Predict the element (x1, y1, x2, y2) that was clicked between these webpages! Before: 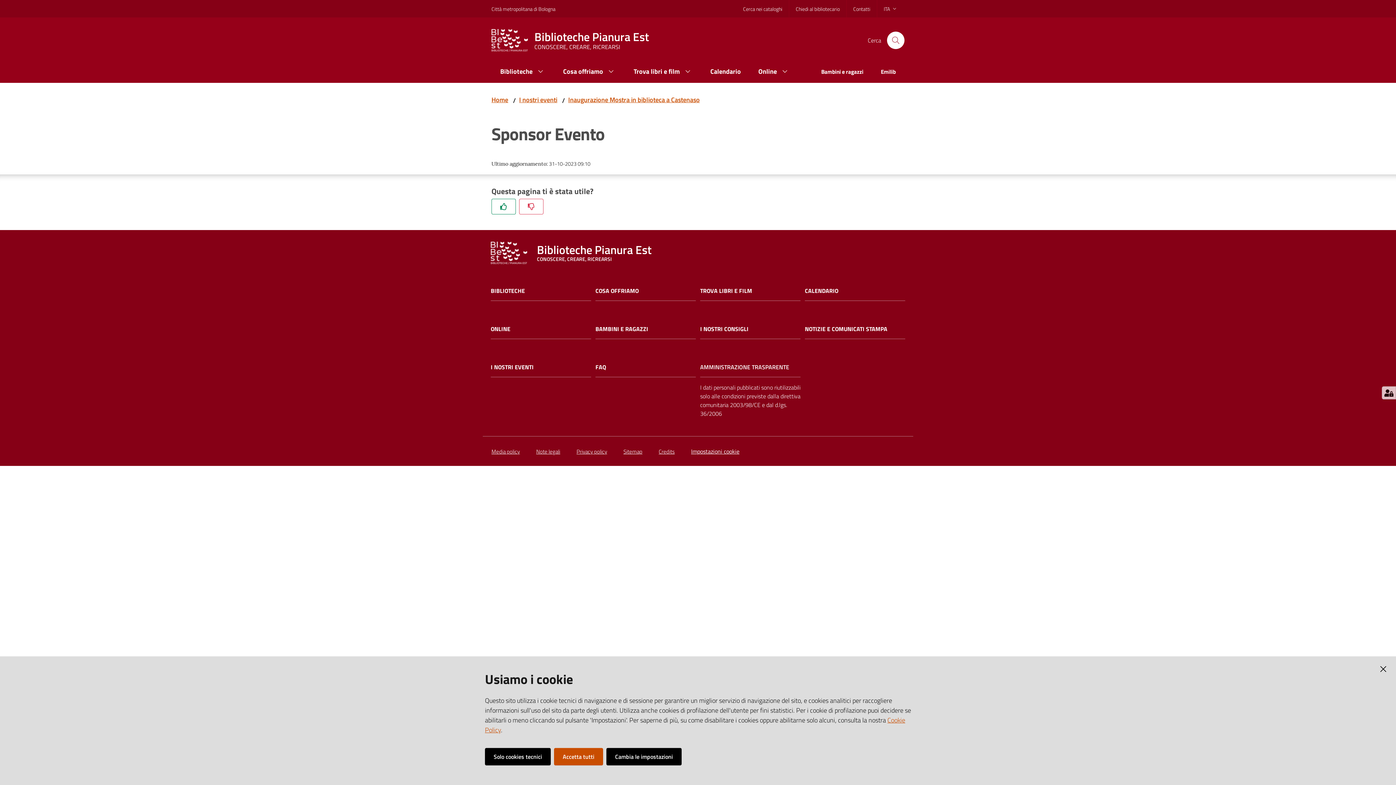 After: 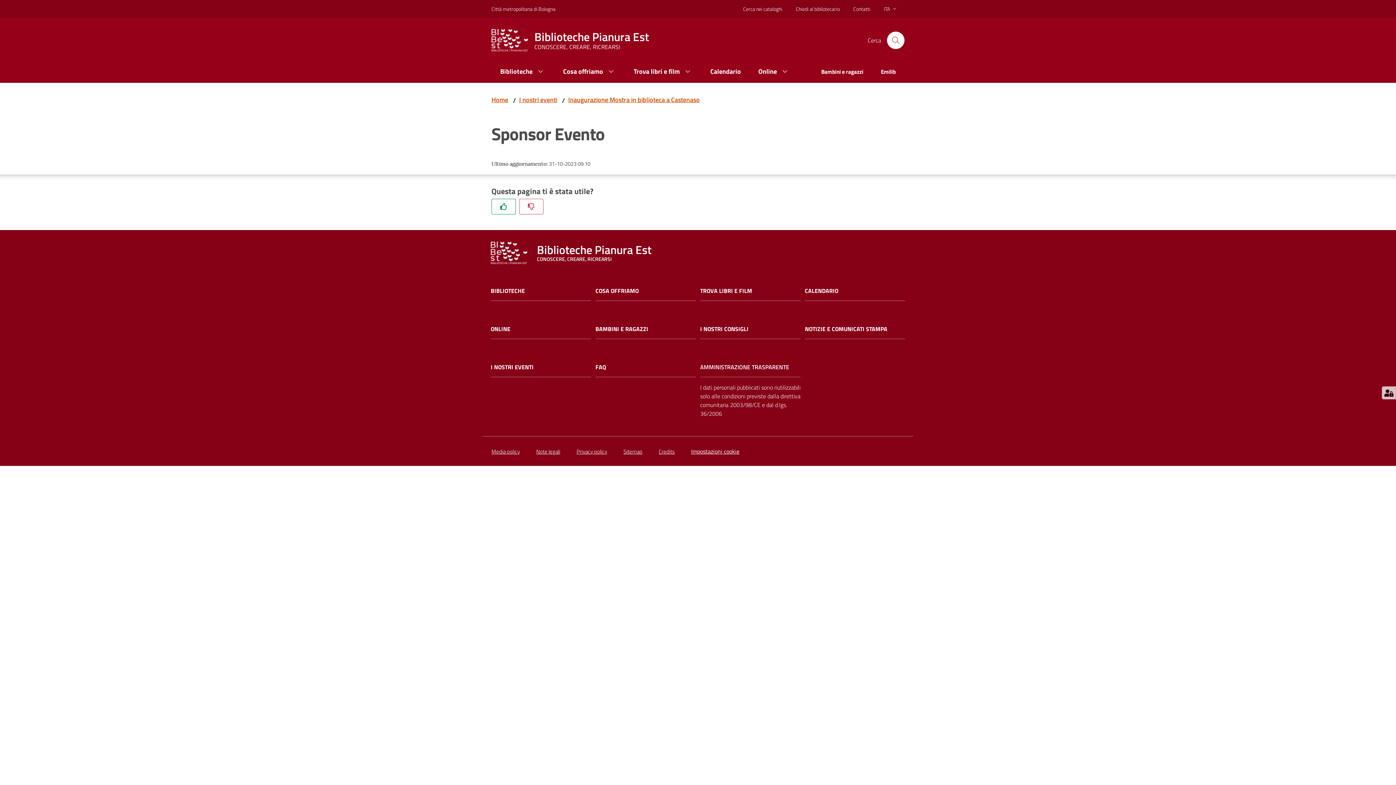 Action: bbox: (1376, 662, 1390, 676)